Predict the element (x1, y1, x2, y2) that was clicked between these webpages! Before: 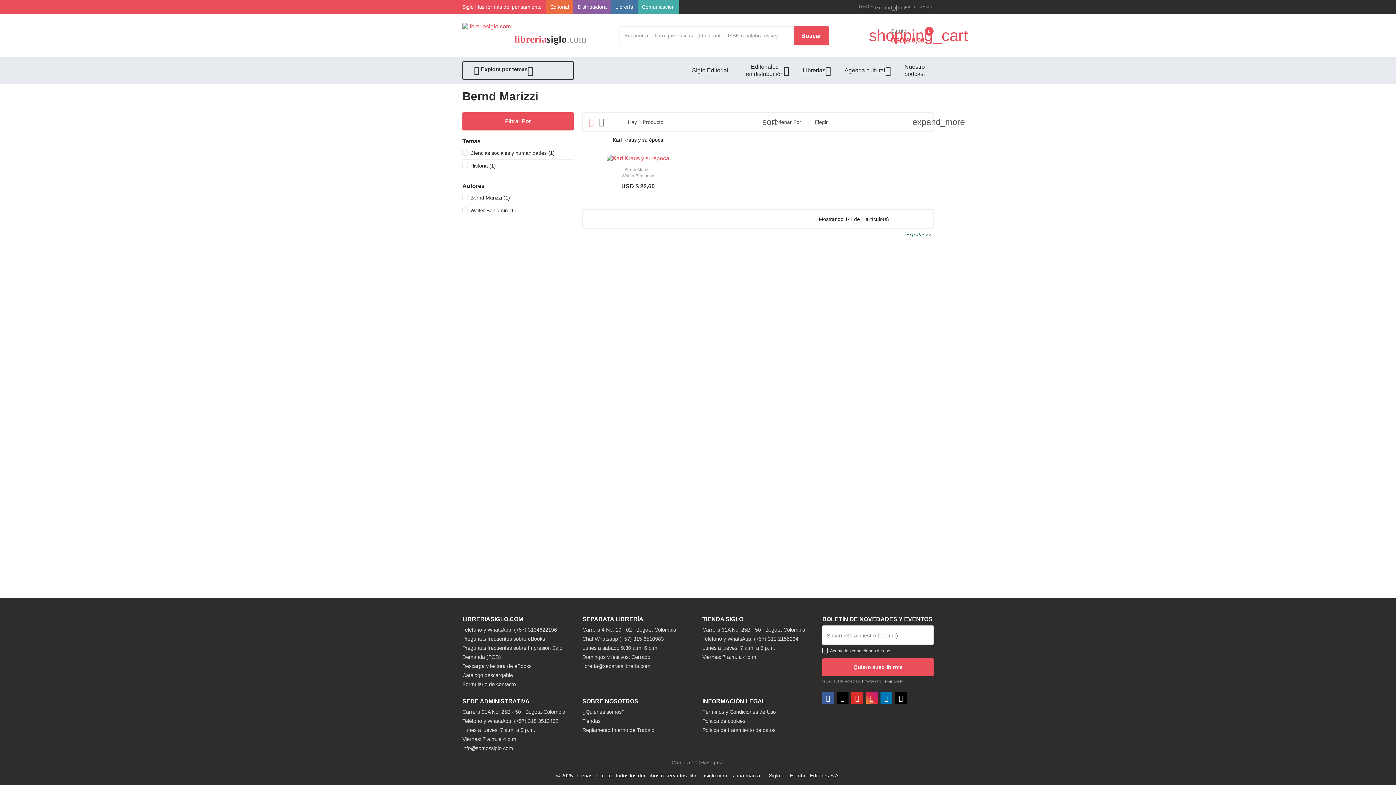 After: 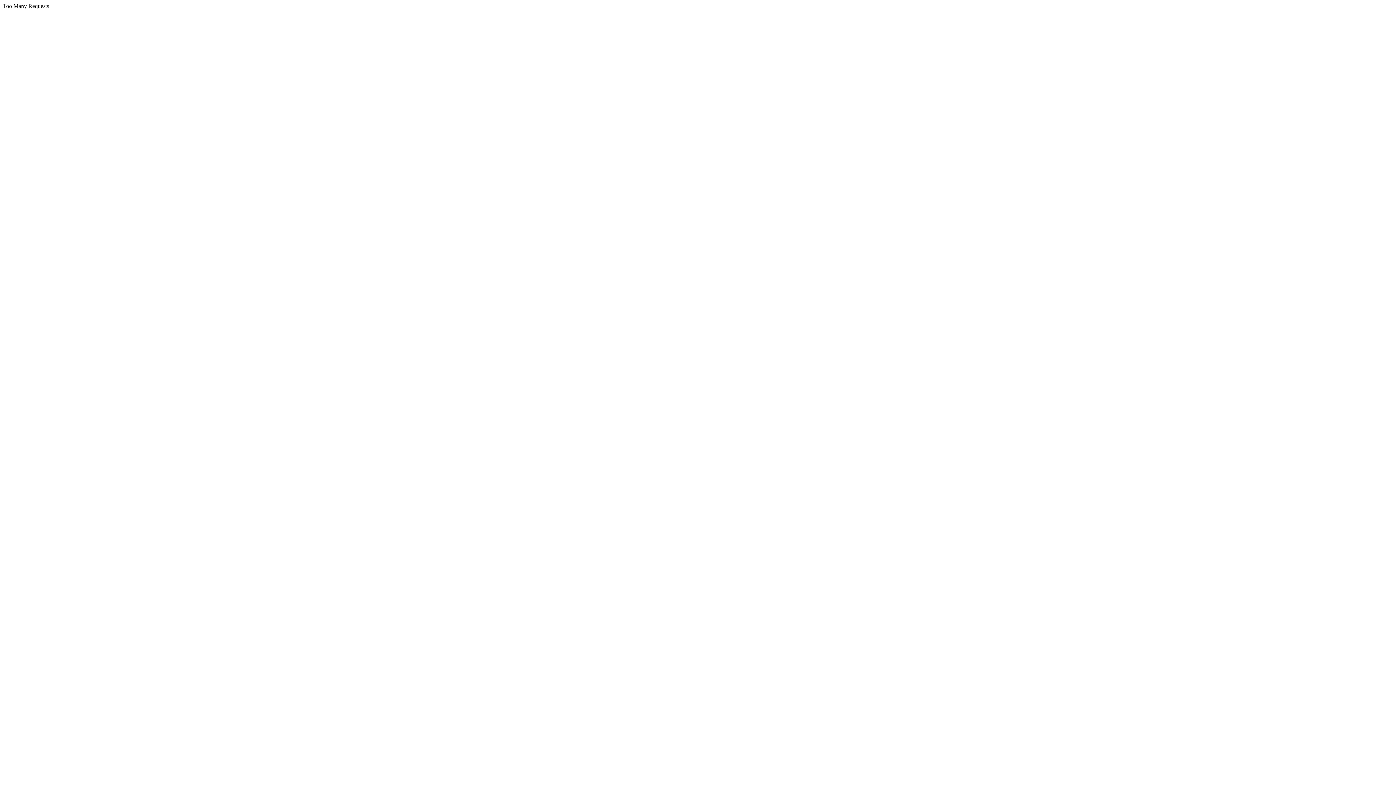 Action: bbox: (606, 173, 669, 178) label: Walter Benjamin